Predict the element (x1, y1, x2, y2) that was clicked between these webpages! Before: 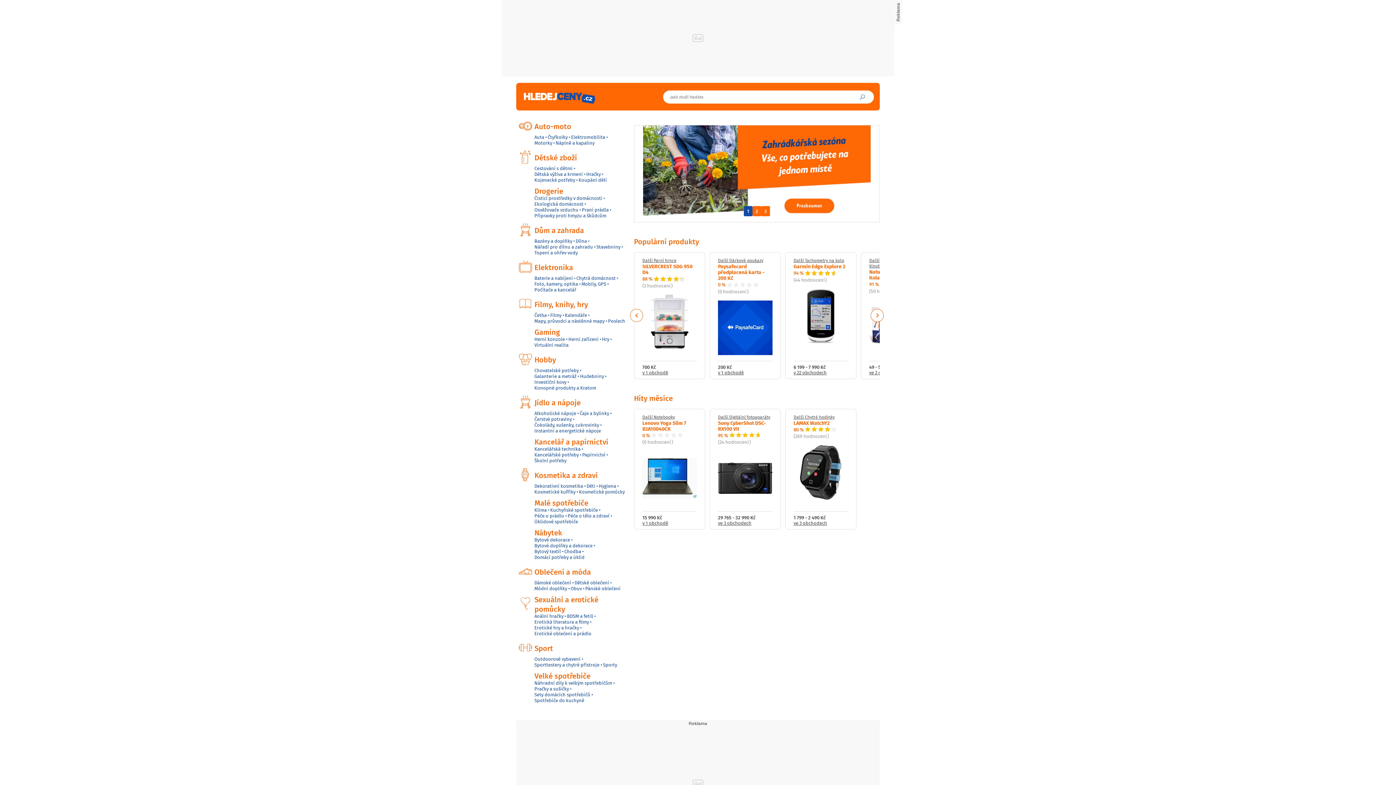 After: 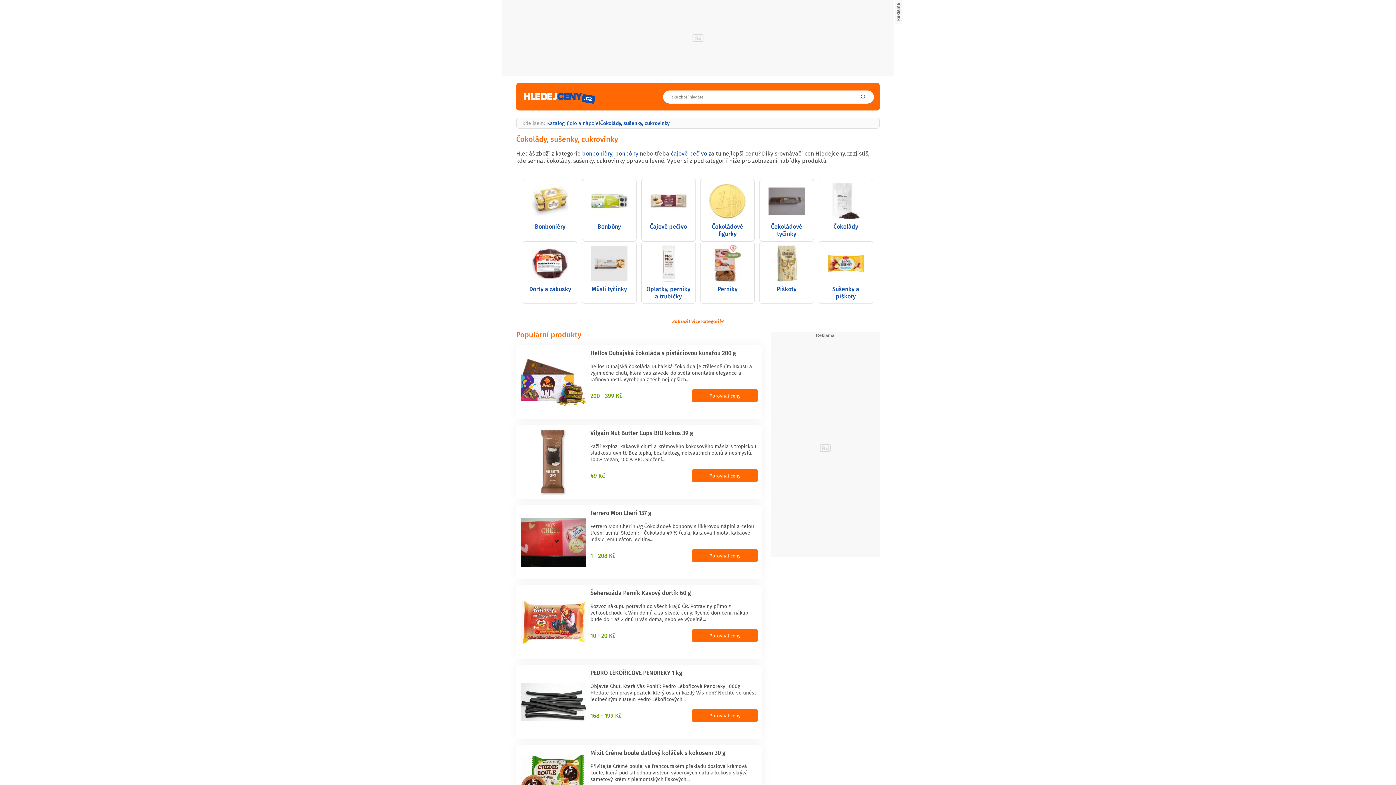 Action: label: Čokolády, sušenky, cukrovinky bbox: (534, 422, 599, 428)